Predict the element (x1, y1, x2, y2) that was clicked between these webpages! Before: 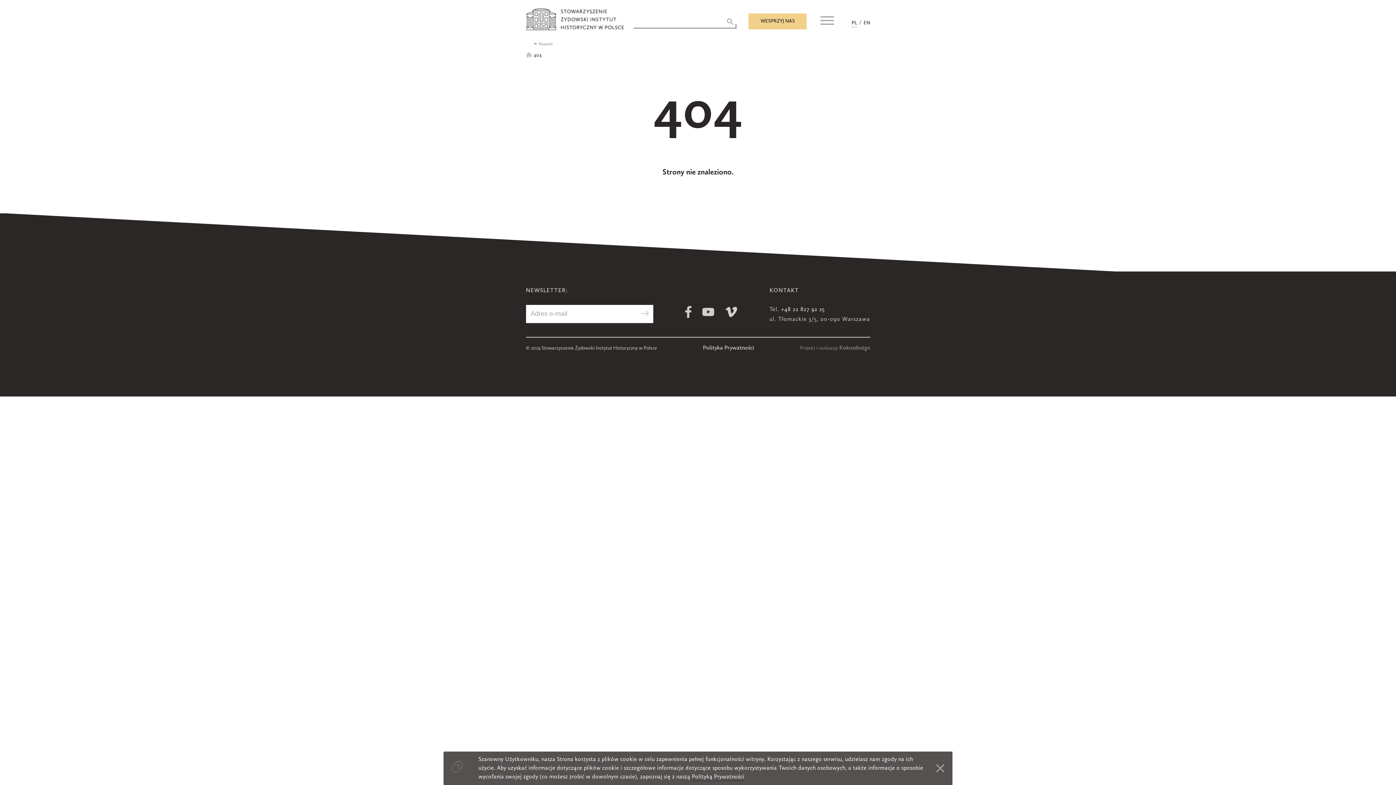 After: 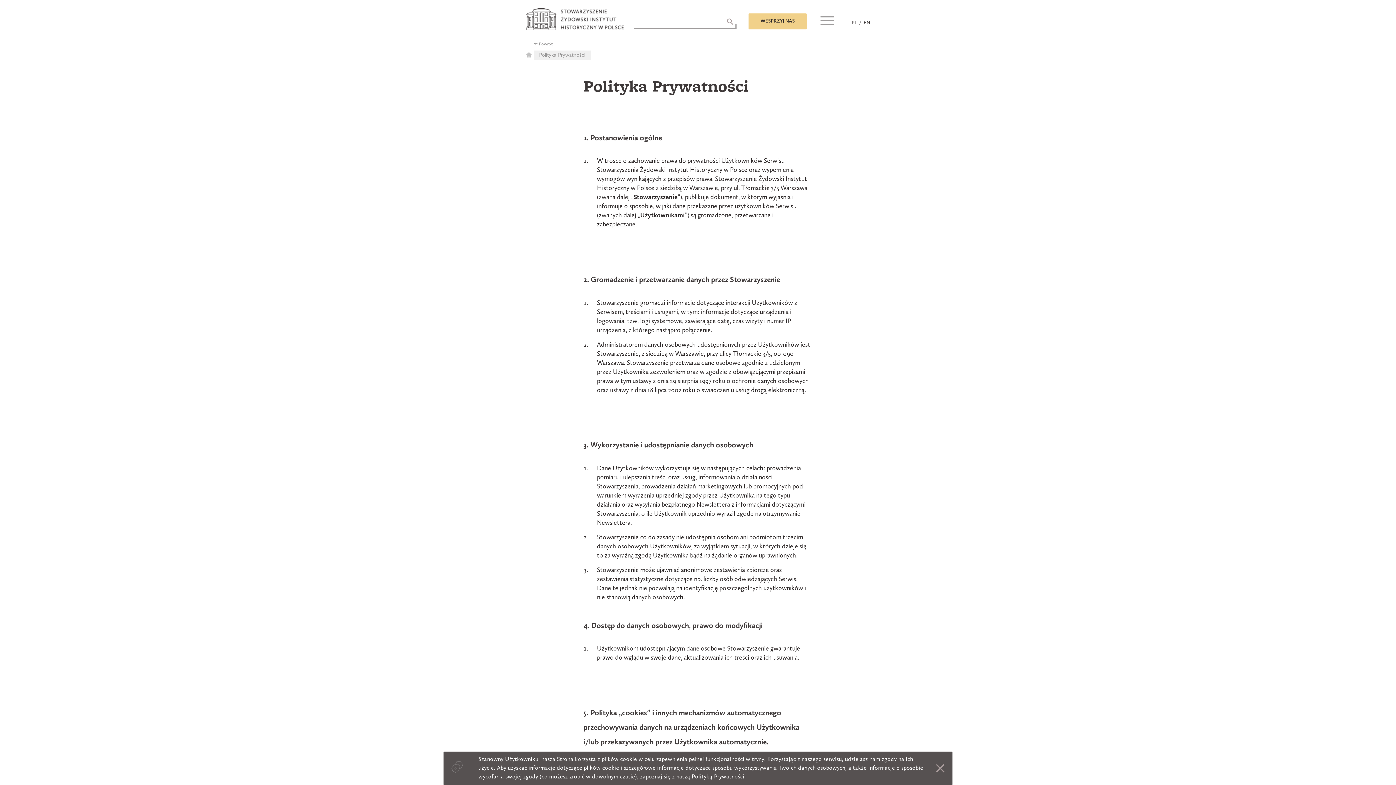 Action: bbox: (703, 344, 754, 352) label: Polityka Prywatności